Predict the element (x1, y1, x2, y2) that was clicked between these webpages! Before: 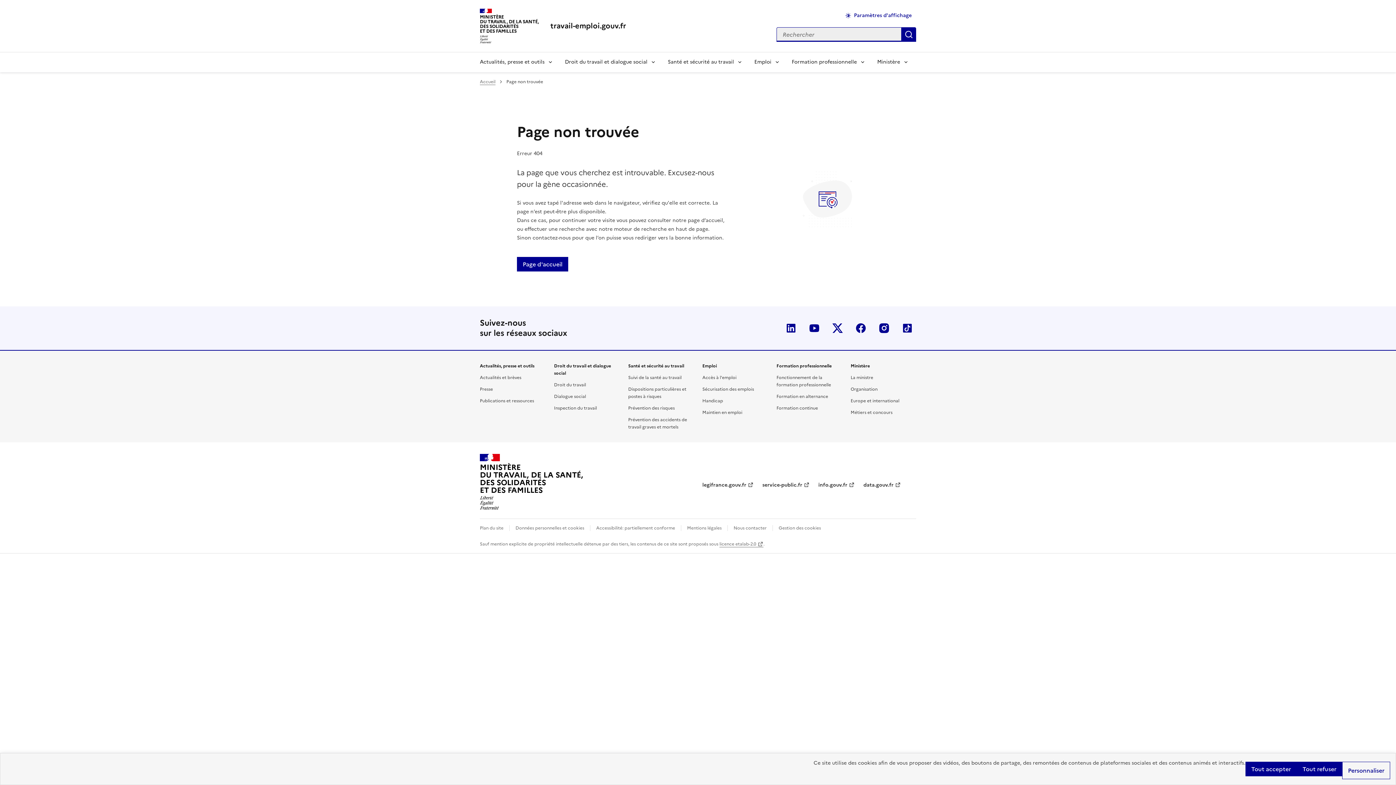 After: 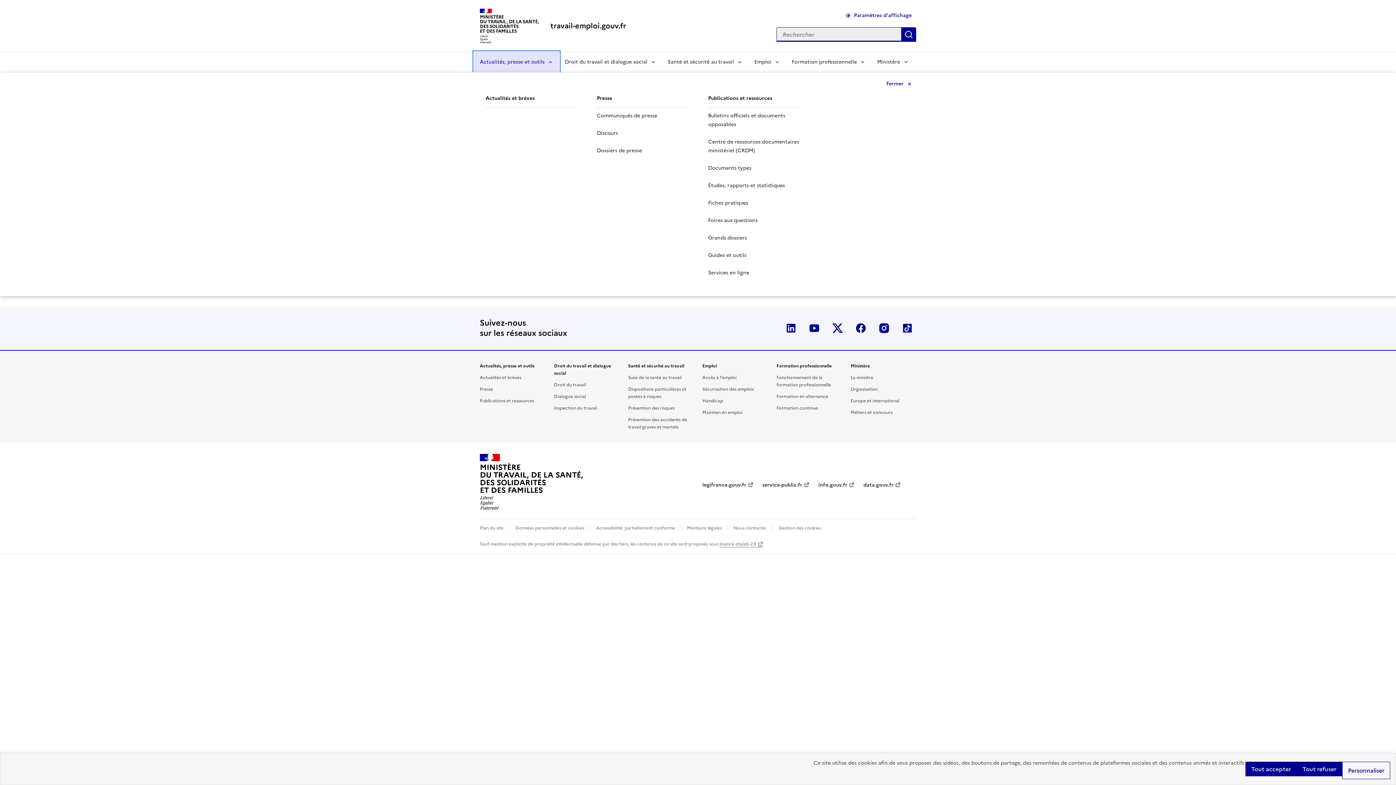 Action: bbox: (474, 51, 559, 72) label: Actualités, presse et outils